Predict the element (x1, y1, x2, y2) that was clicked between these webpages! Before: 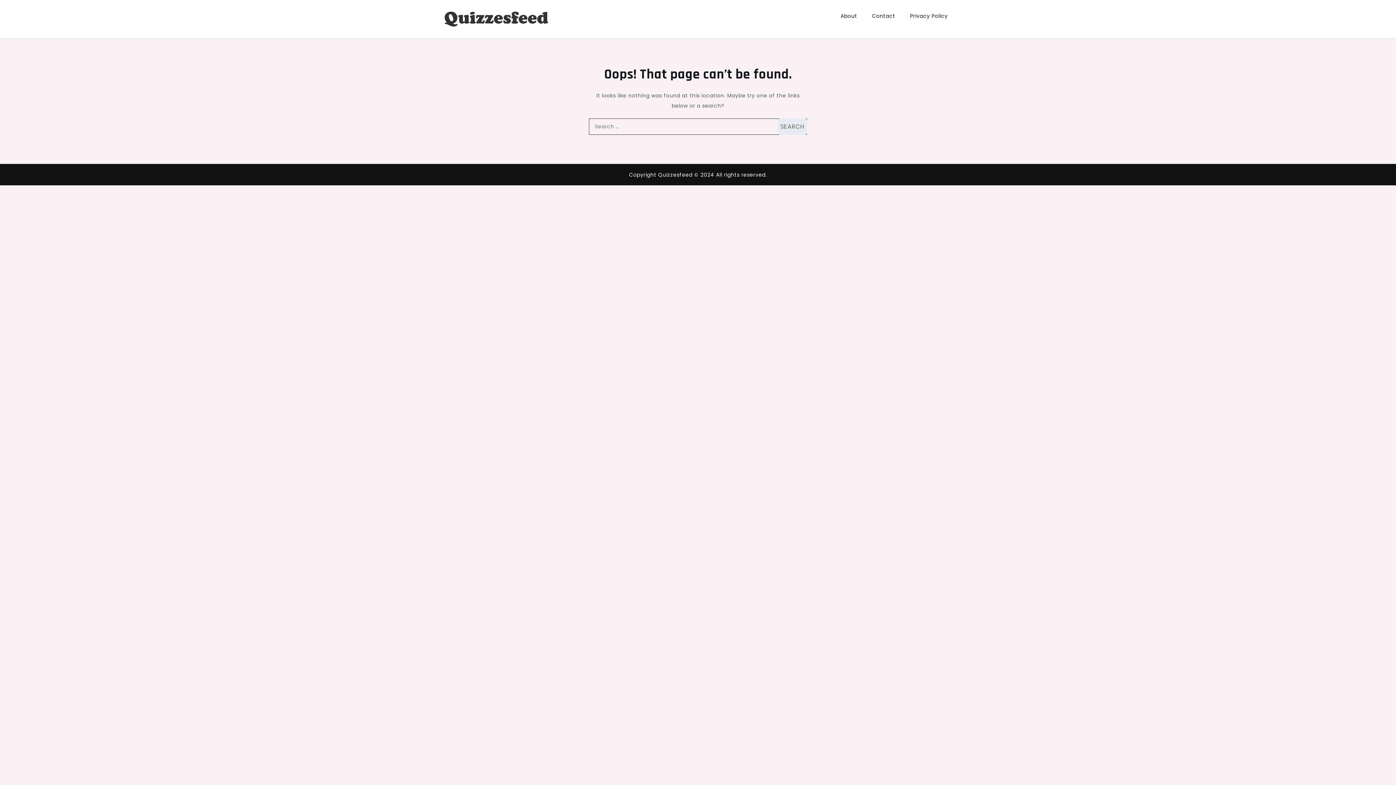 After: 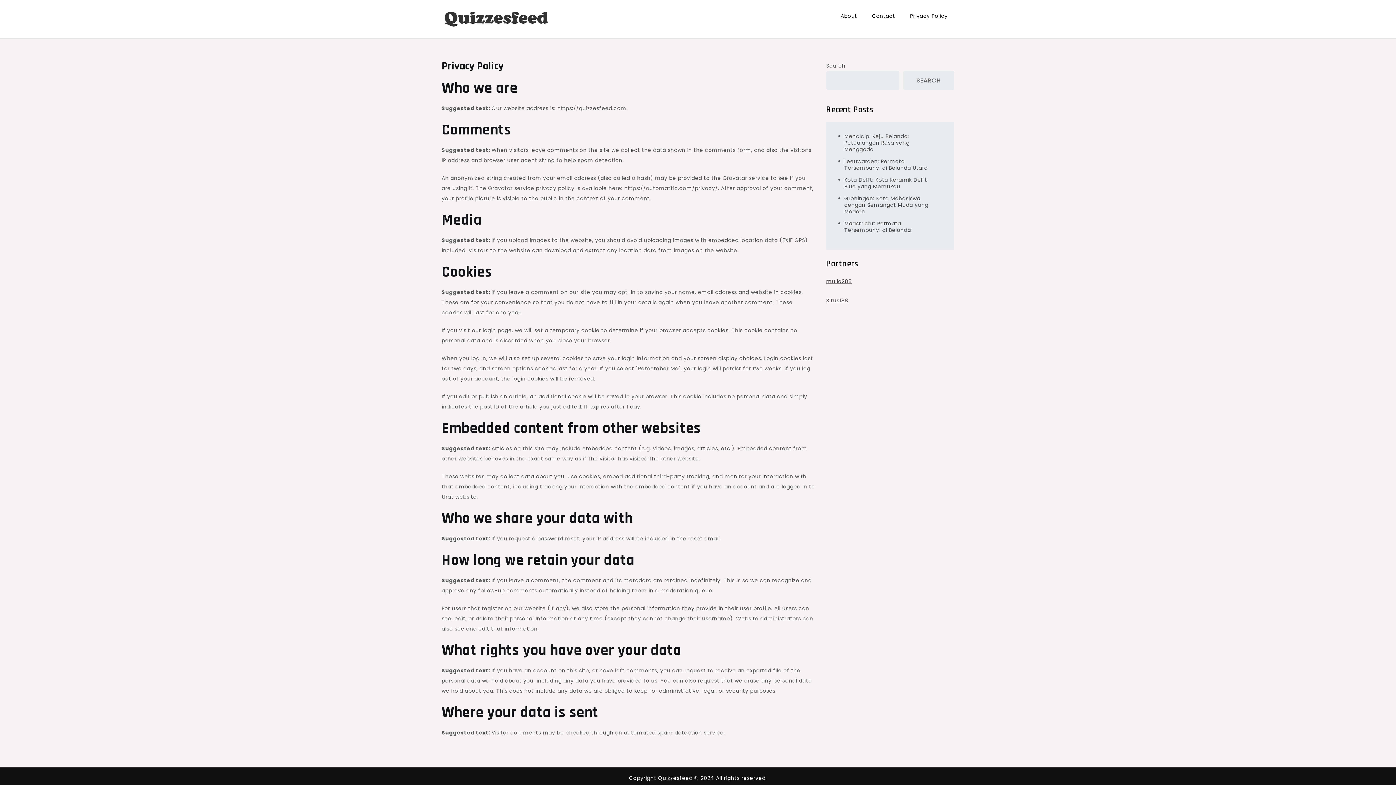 Action: label: Privacy Policy bbox: (903, 5, 954, 26)